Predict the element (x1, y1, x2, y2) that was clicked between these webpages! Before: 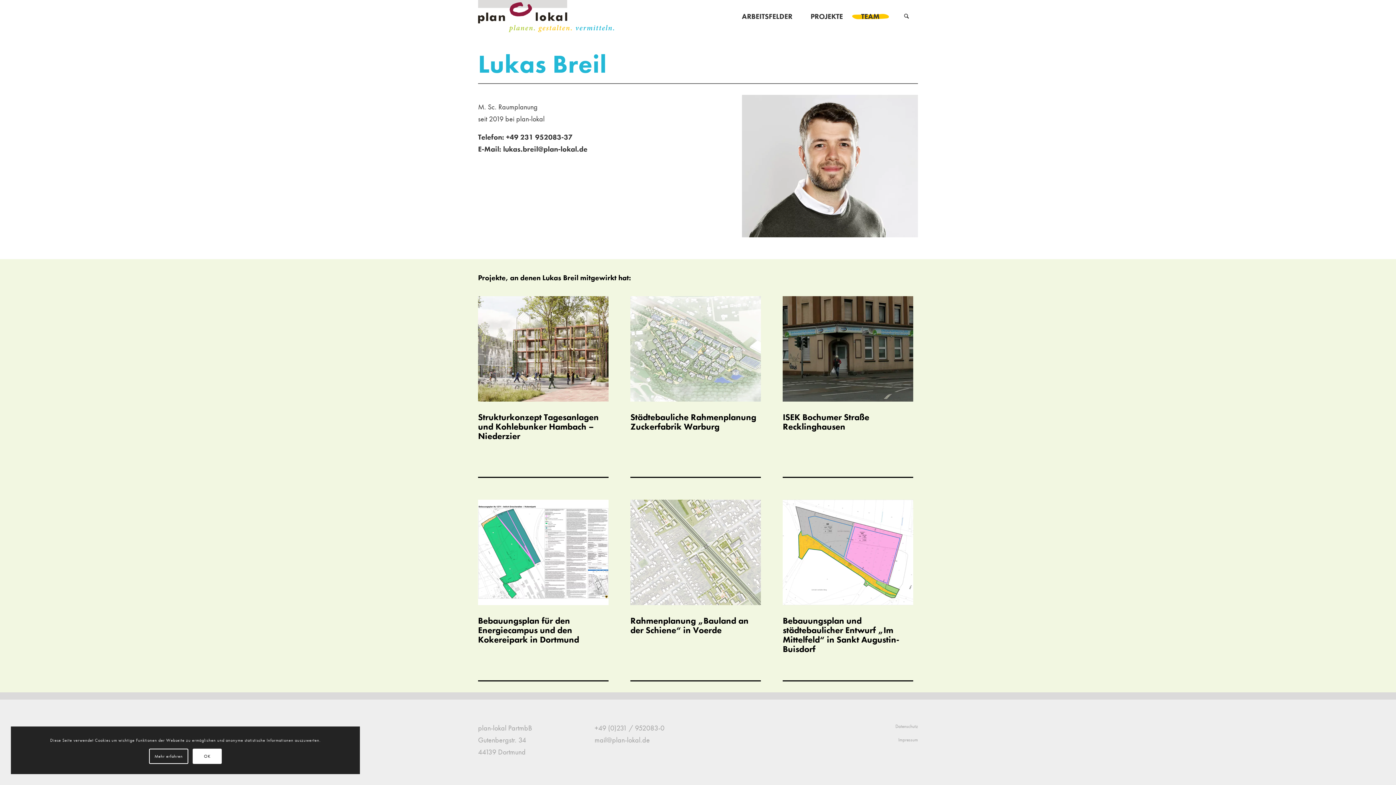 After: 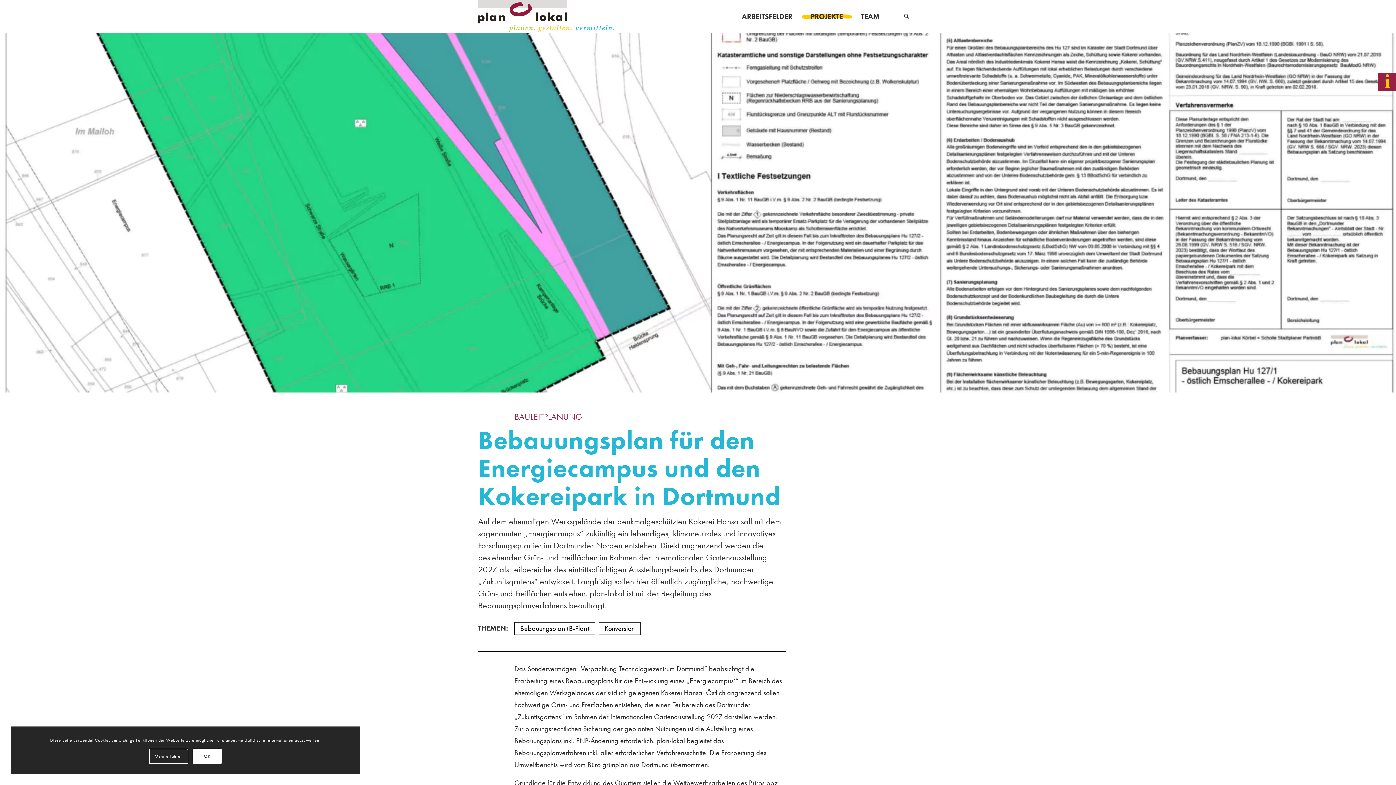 Action: bbox: (478, 598, 608, 607)